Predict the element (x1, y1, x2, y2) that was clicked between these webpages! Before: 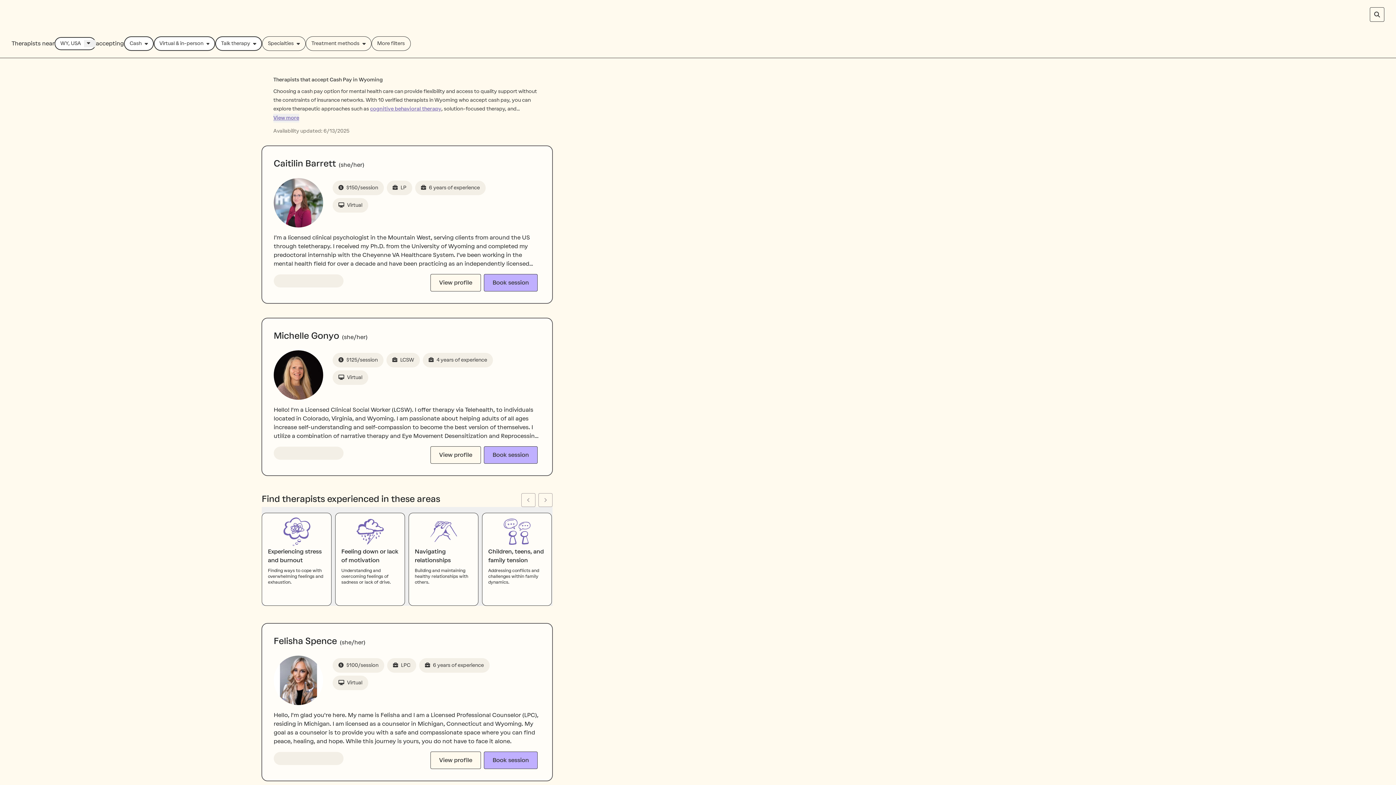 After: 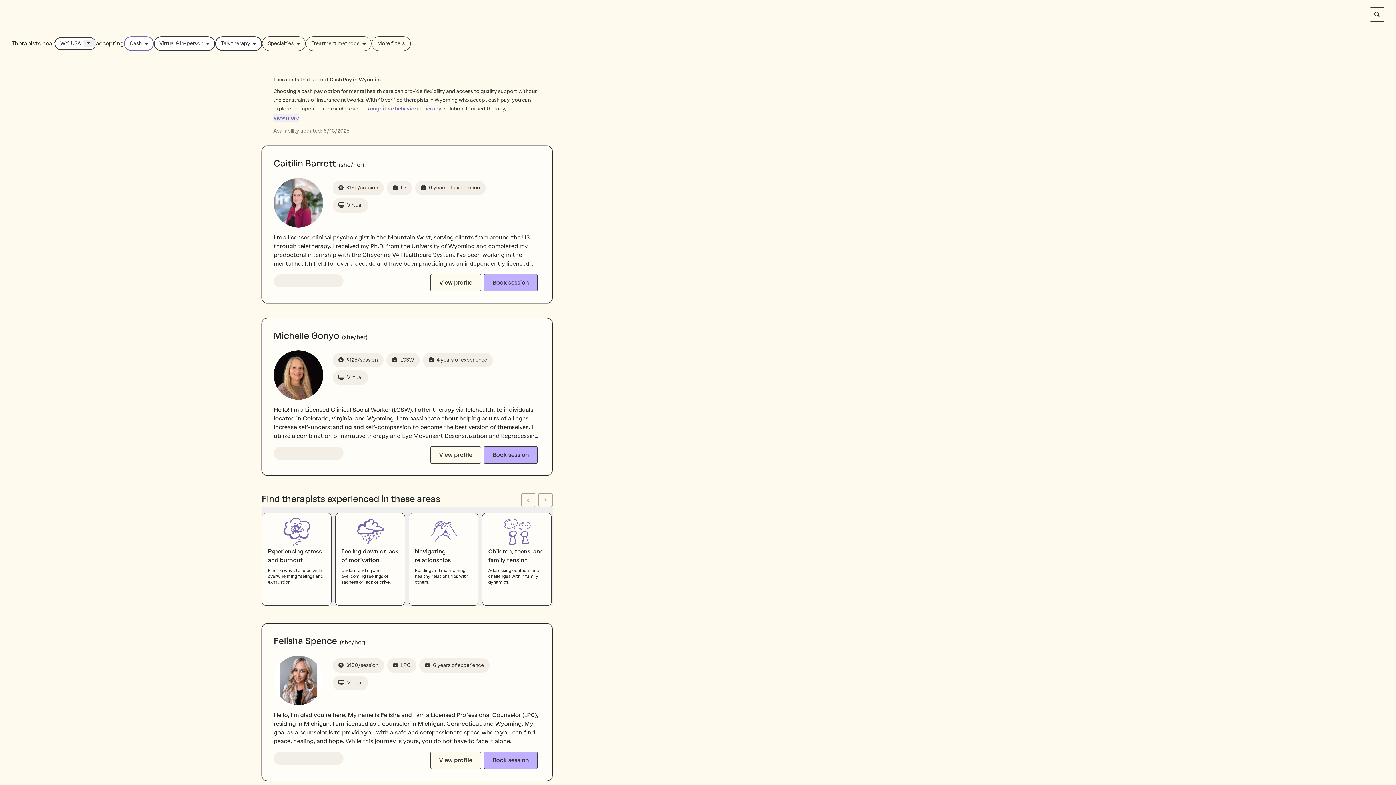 Action: bbox: (123, 36, 153, 50) label: accepting